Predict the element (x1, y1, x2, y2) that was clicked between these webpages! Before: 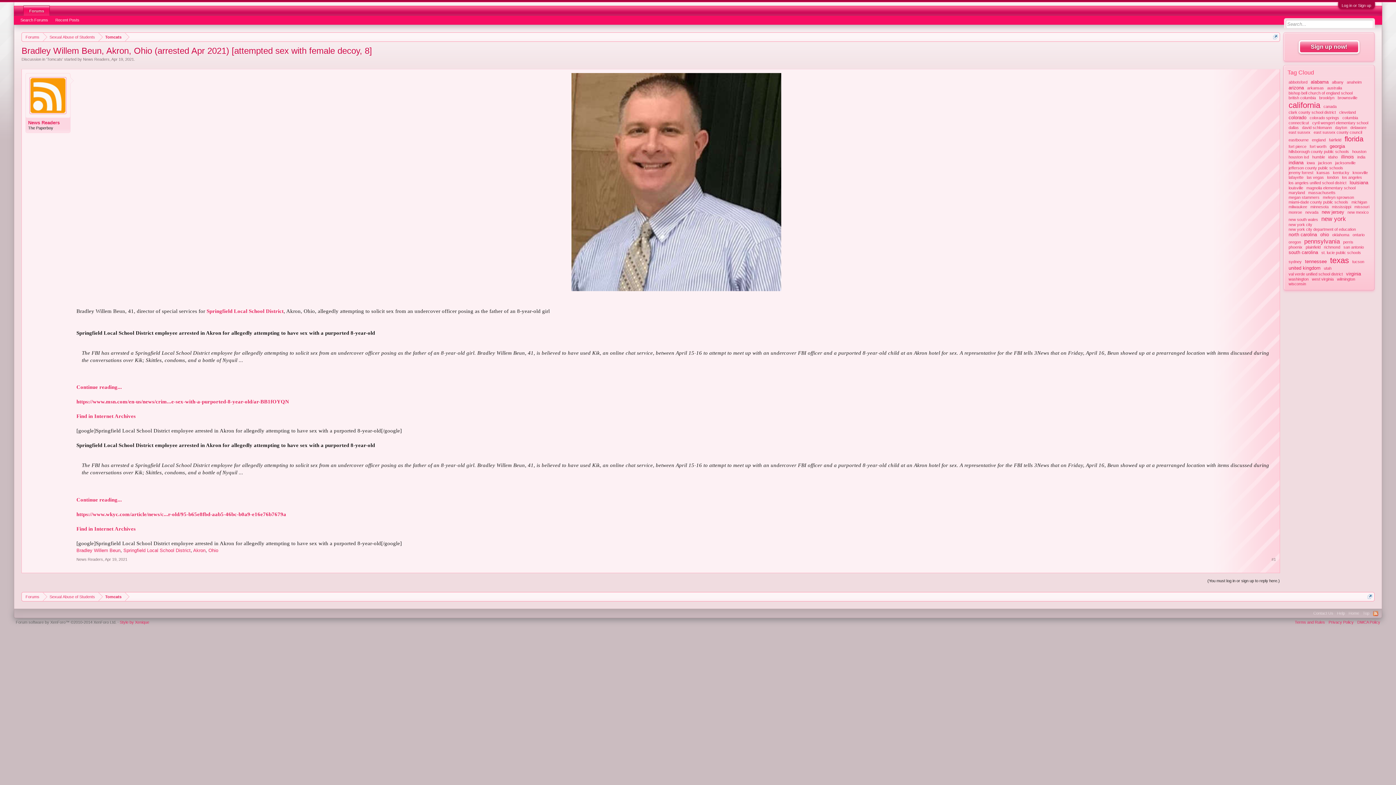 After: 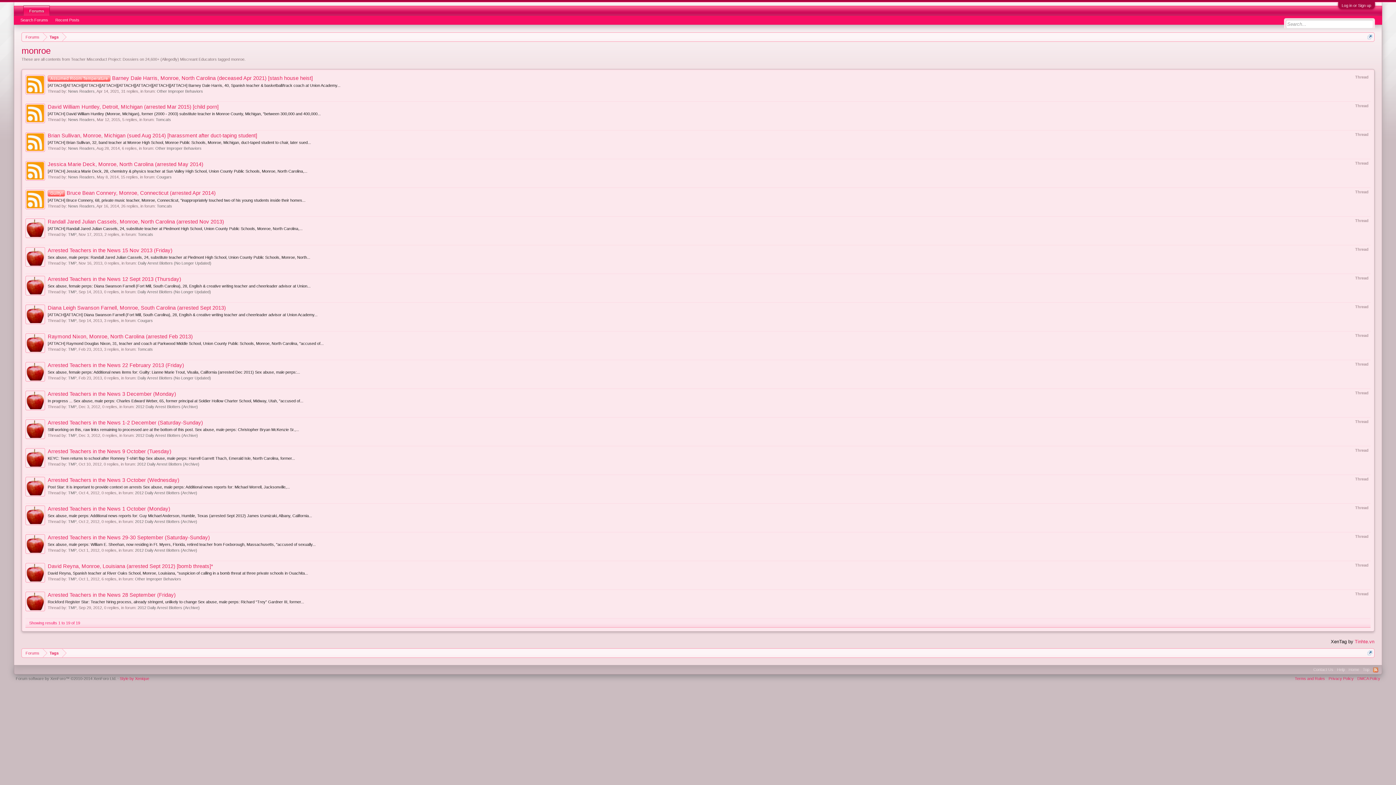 Action: label: monroe bbox: (1288, 210, 1302, 214)